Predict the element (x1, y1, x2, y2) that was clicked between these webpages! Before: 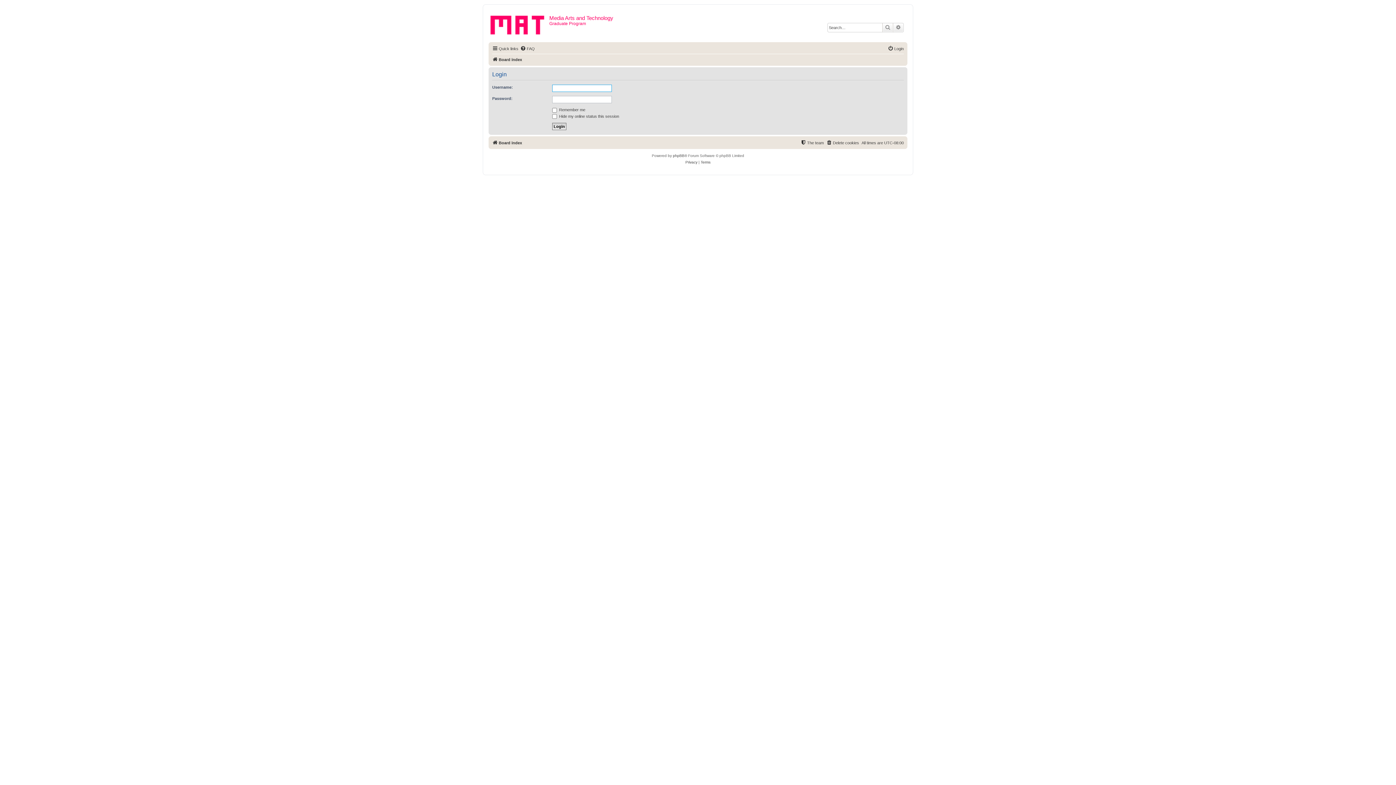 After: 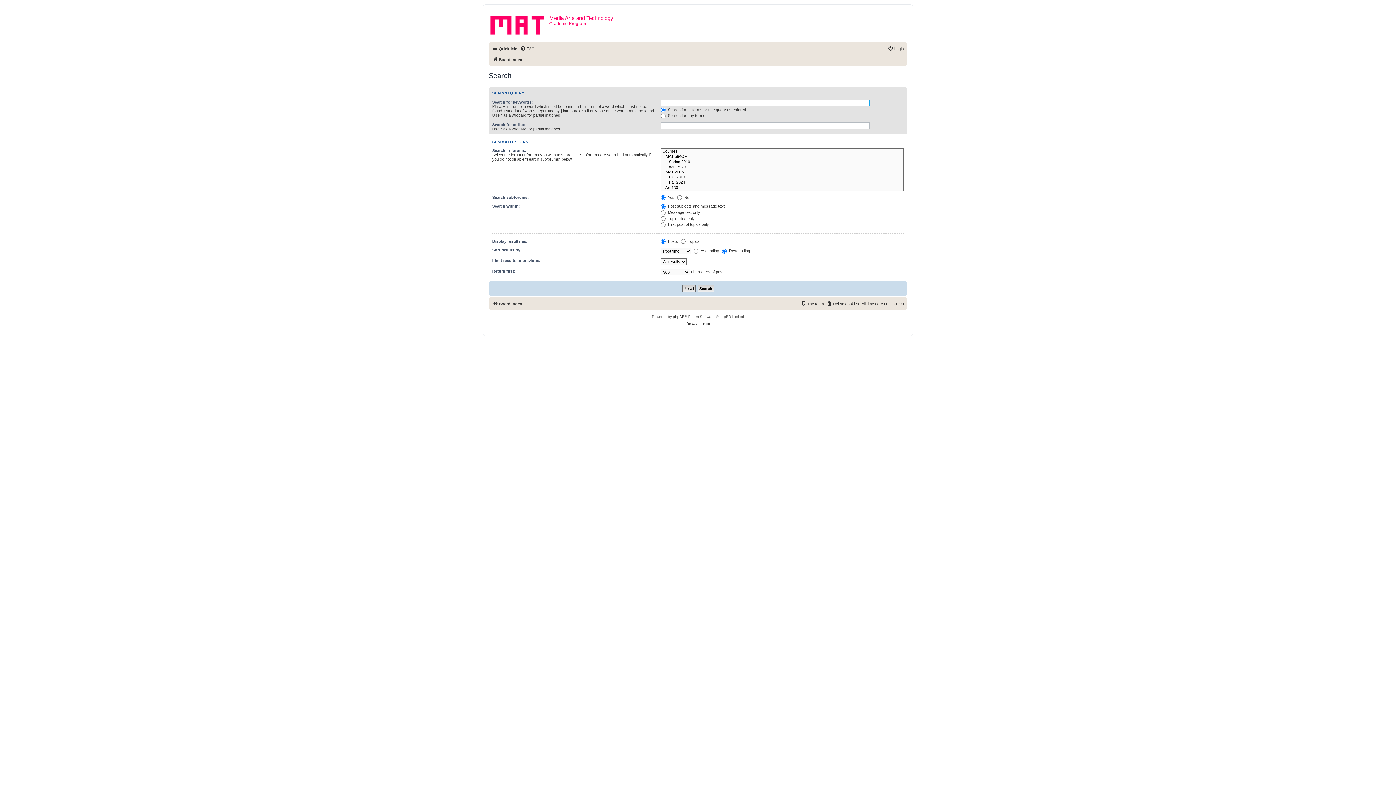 Action: label: Advanced search bbox: (893, 23, 903, 32)